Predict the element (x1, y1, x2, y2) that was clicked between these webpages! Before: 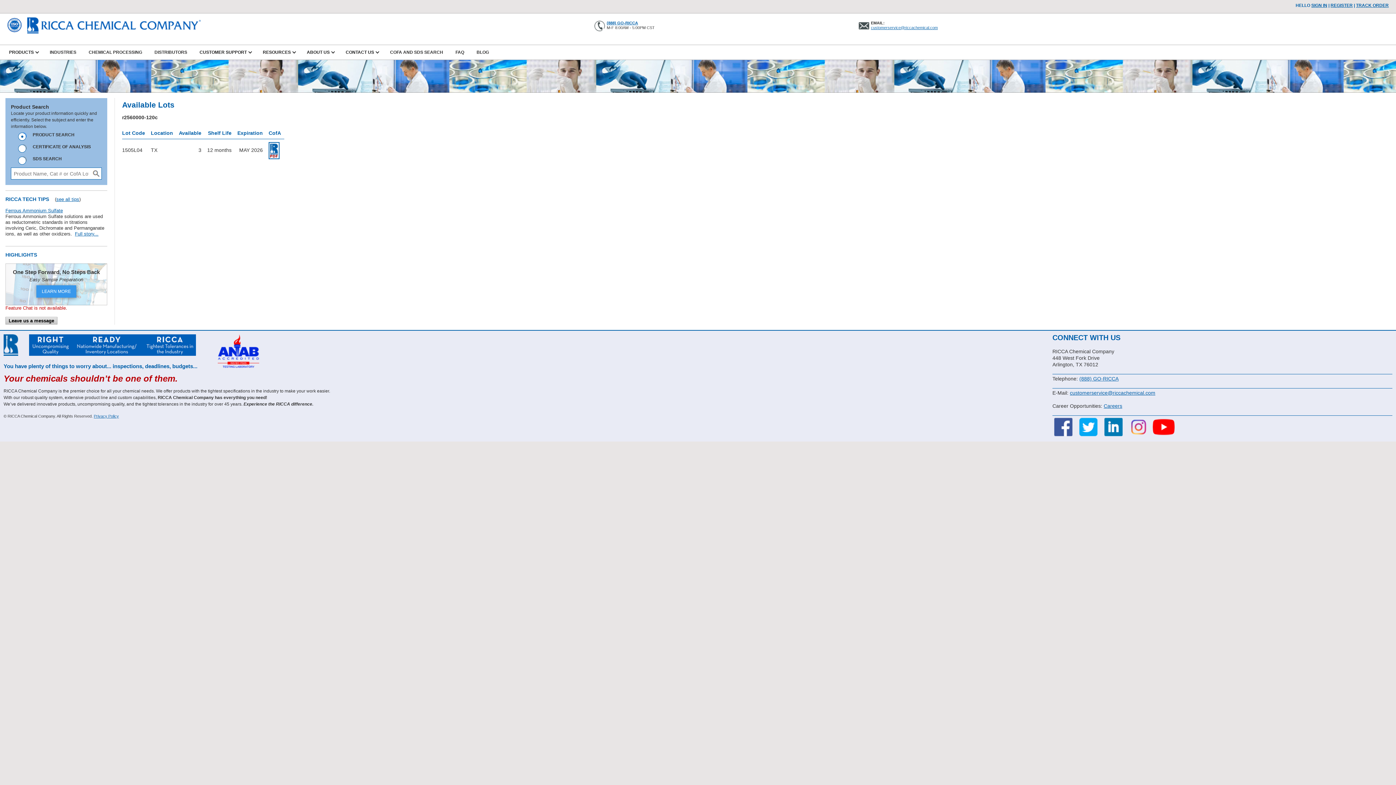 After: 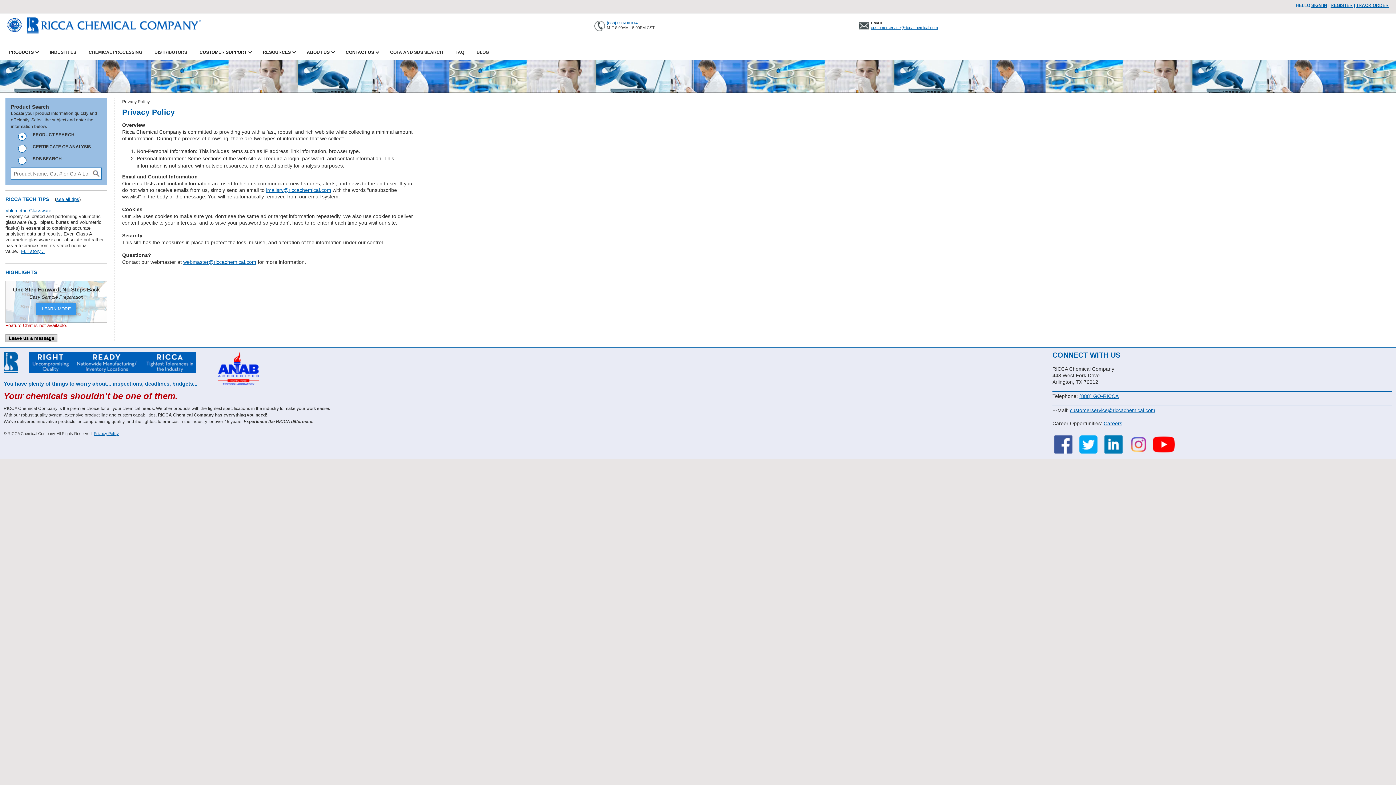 Action: label: Privacy Policy bbox: (93, 414, 118, 418)